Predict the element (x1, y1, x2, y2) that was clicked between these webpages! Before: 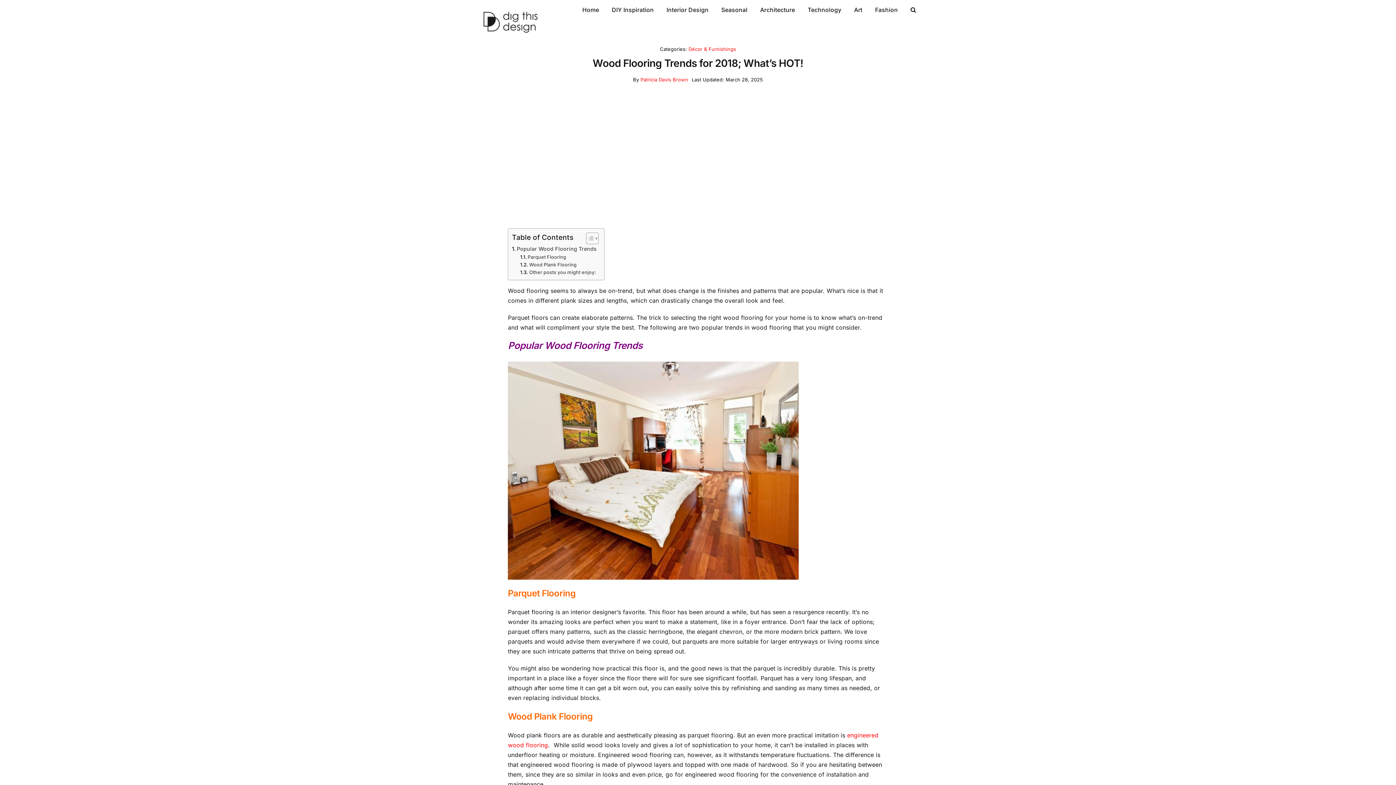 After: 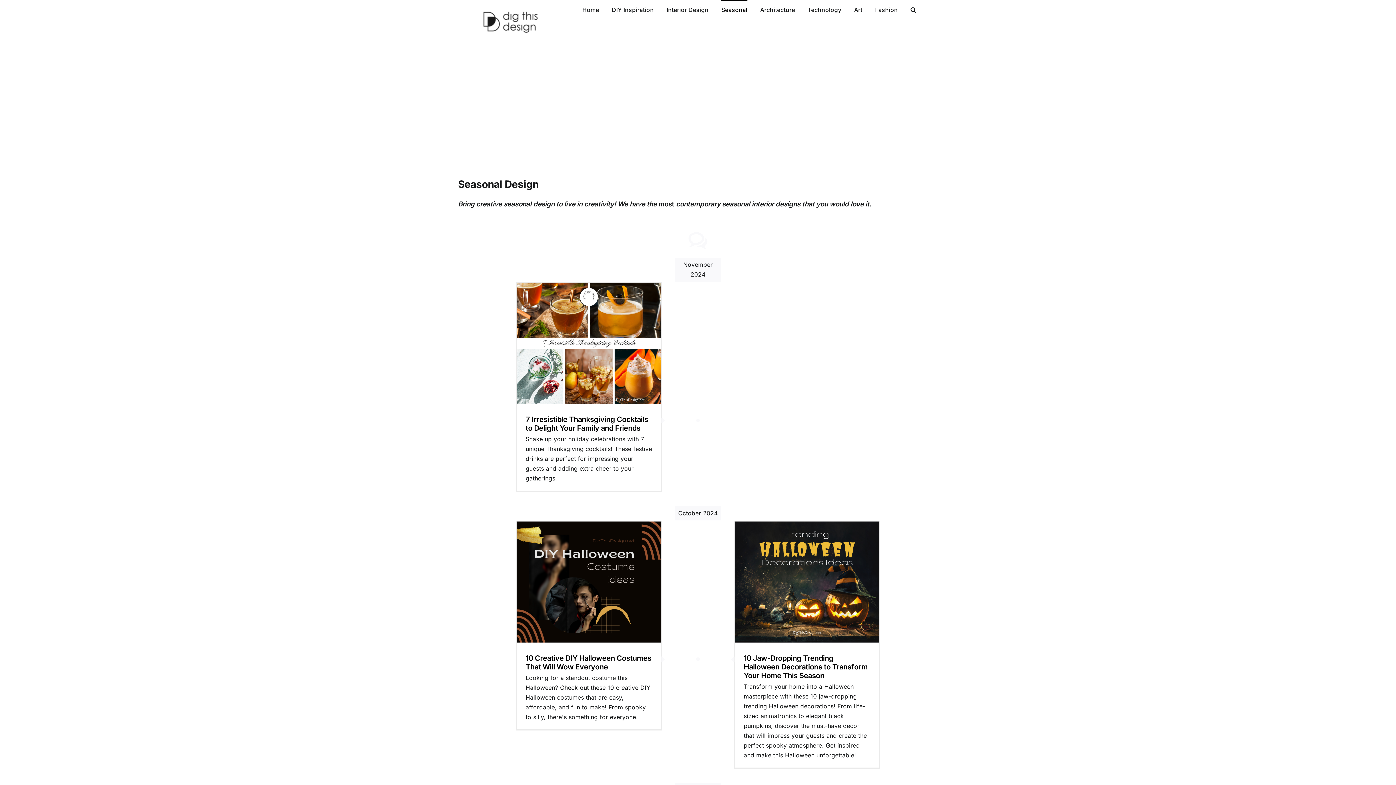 Action: label: Seasonal bbox: (721, 0, 747, 18)